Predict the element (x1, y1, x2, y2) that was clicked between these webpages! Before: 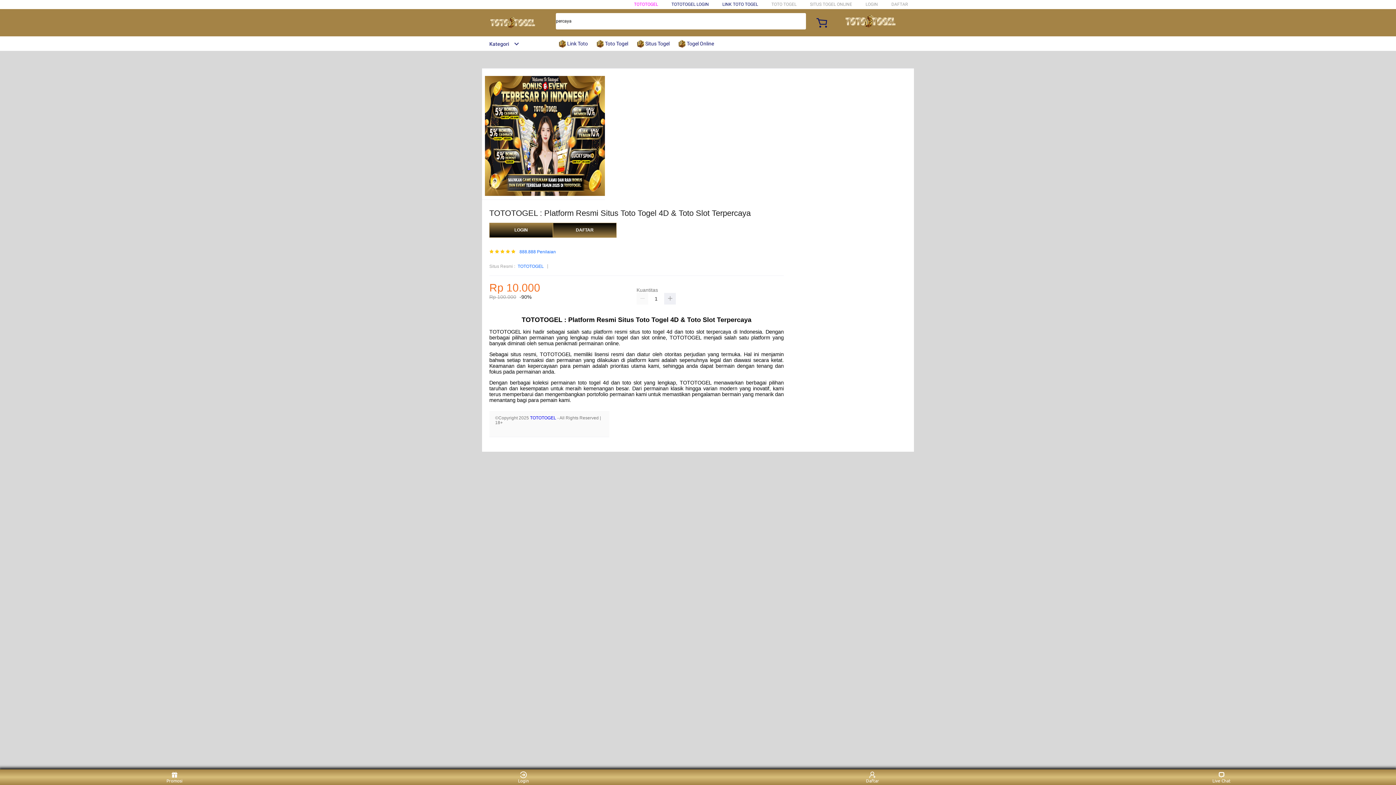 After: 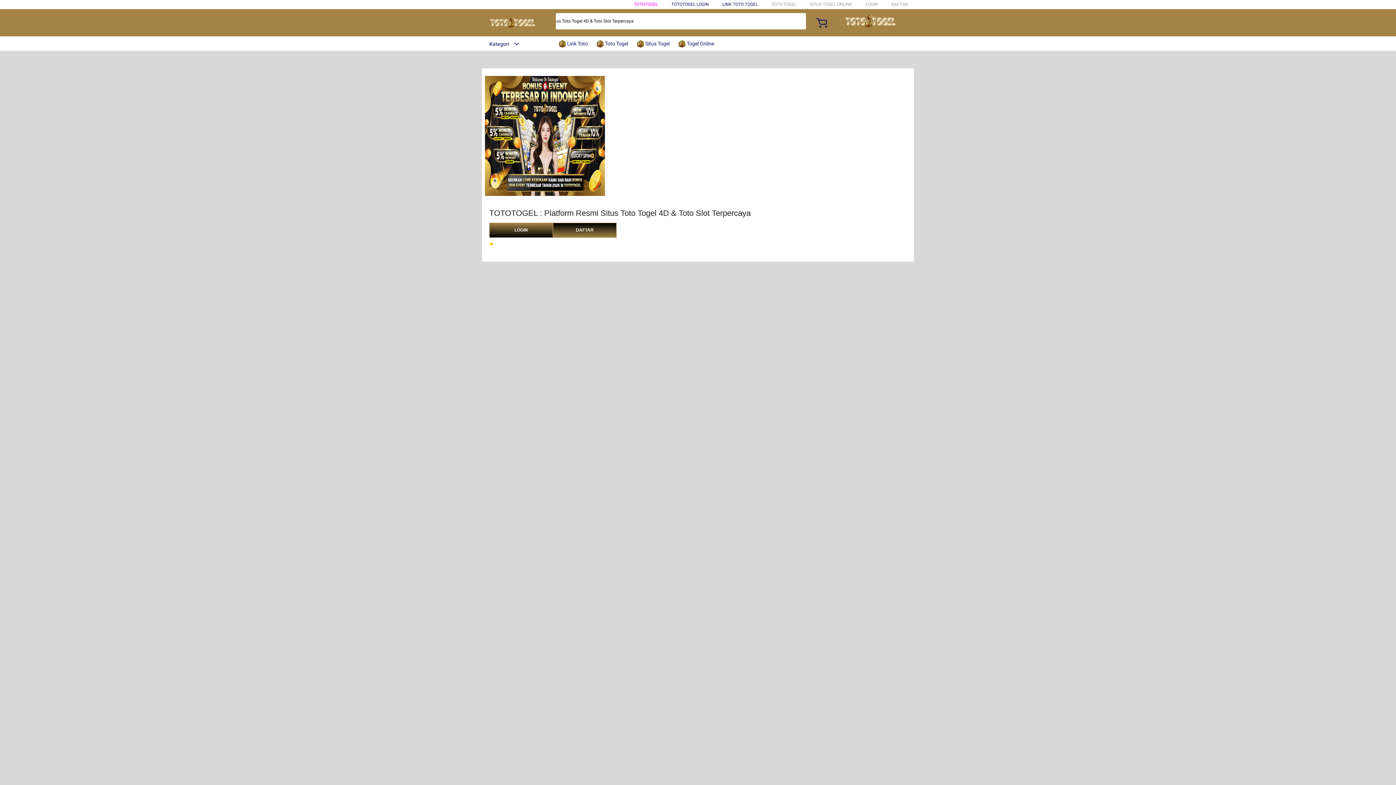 Action: bbox: (530, 415, 556, 420) label: TOTOTOGEL